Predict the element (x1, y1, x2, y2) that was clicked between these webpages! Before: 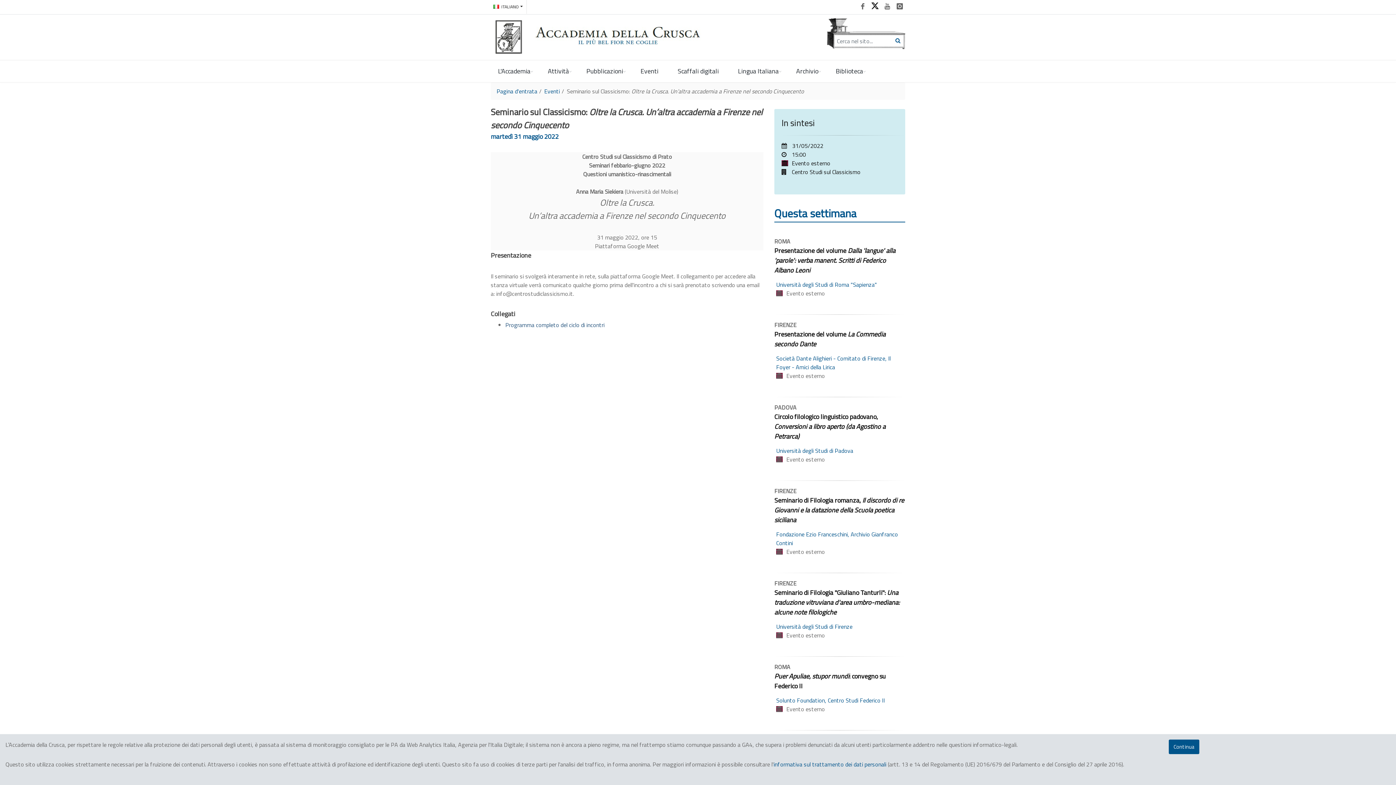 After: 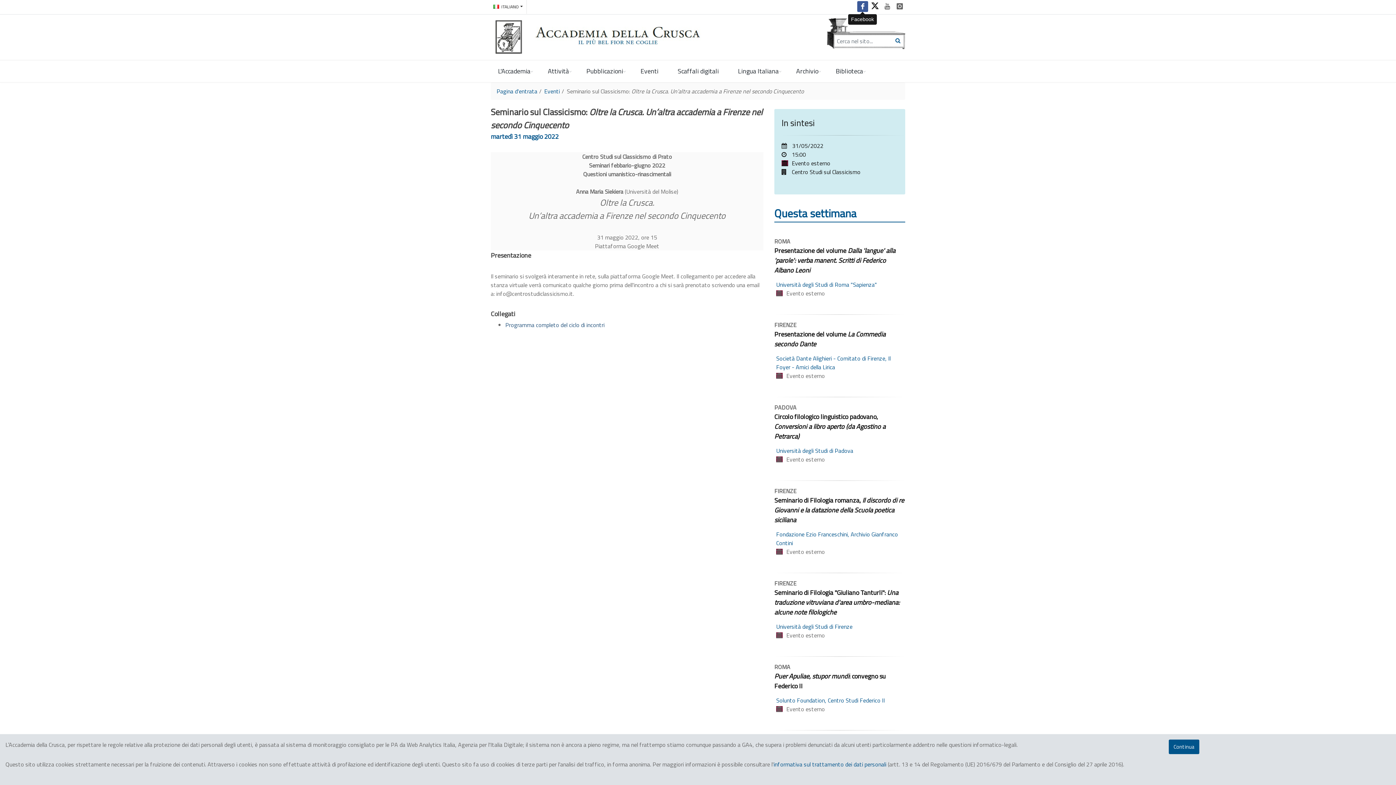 Action: bbox: (857, 1, 868, 12)